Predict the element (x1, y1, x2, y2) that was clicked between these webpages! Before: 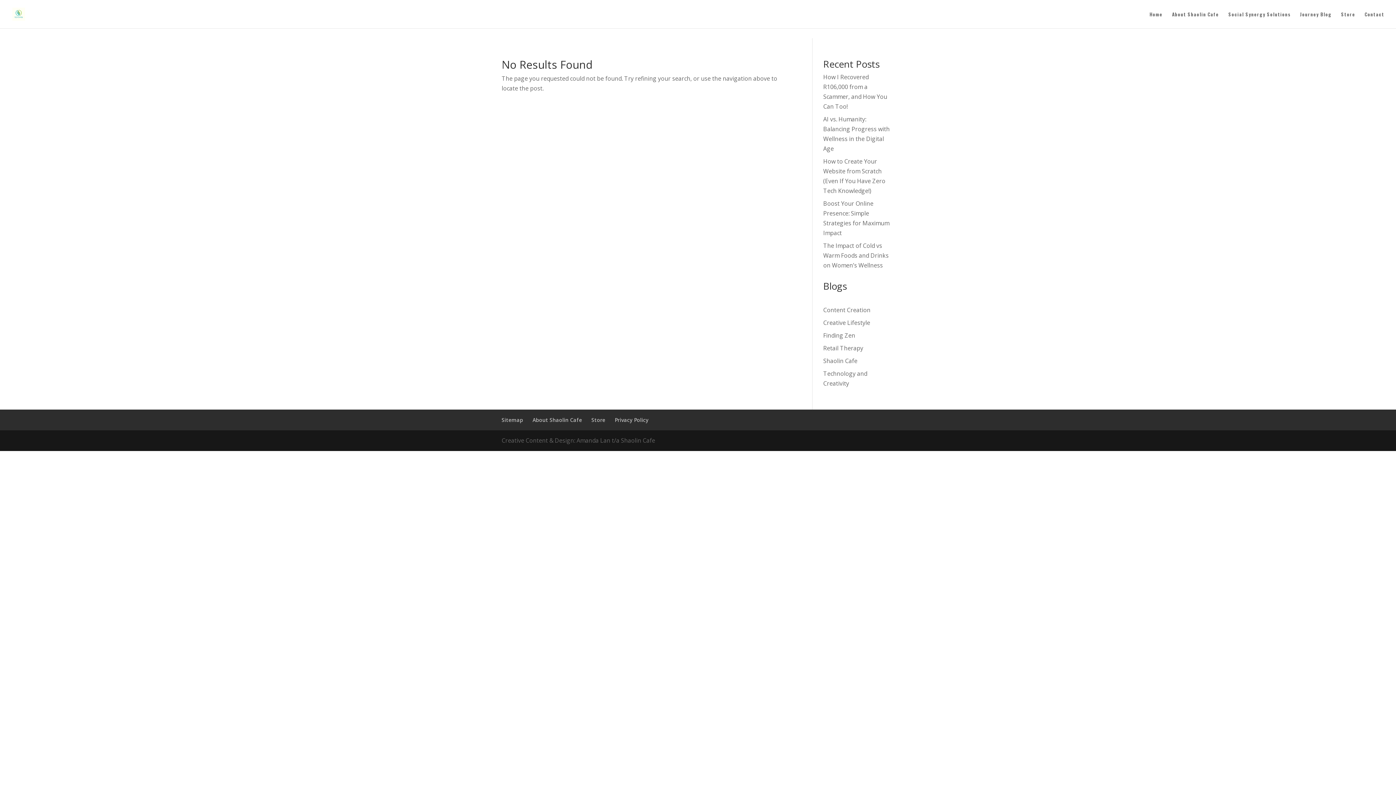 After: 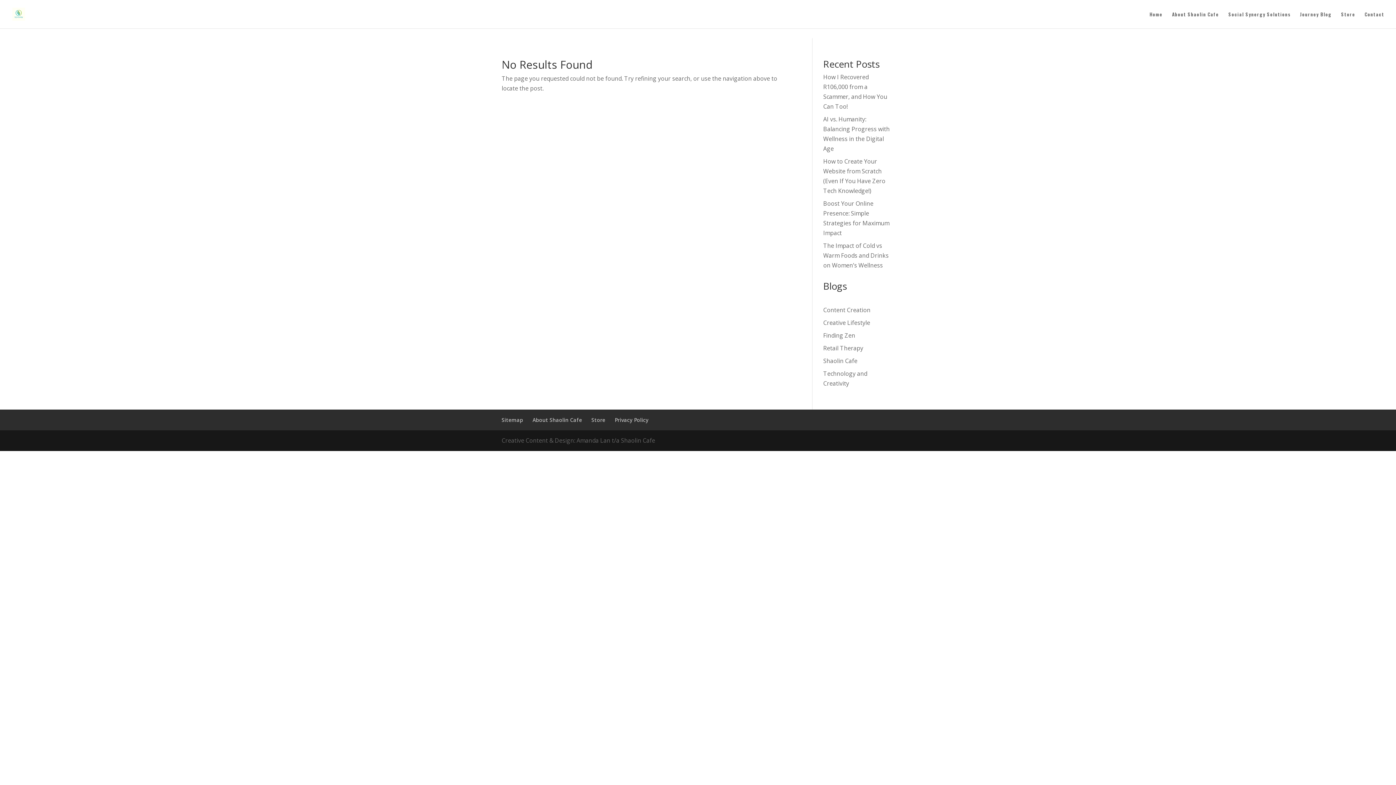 Action: label: Sitemap bbox: (501, 416, 523, 423)